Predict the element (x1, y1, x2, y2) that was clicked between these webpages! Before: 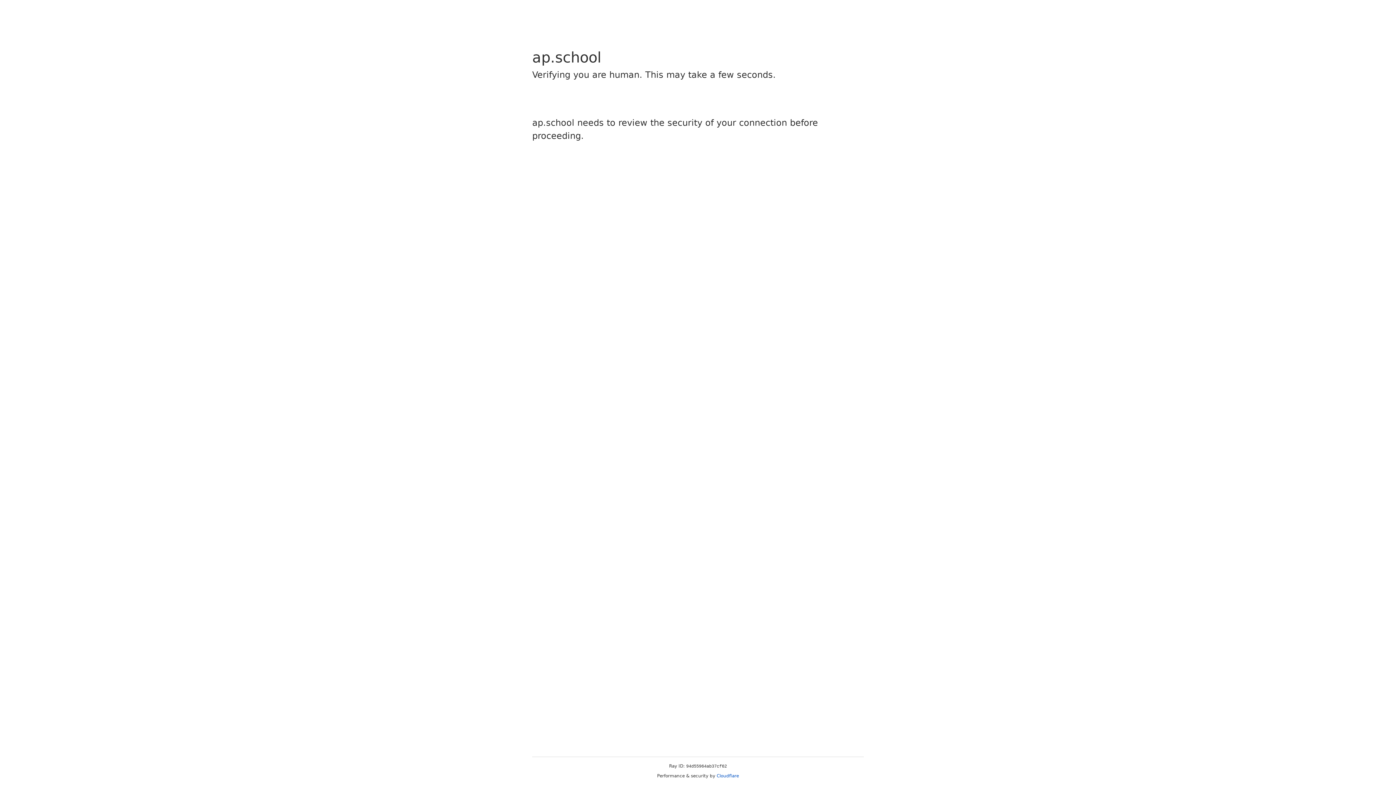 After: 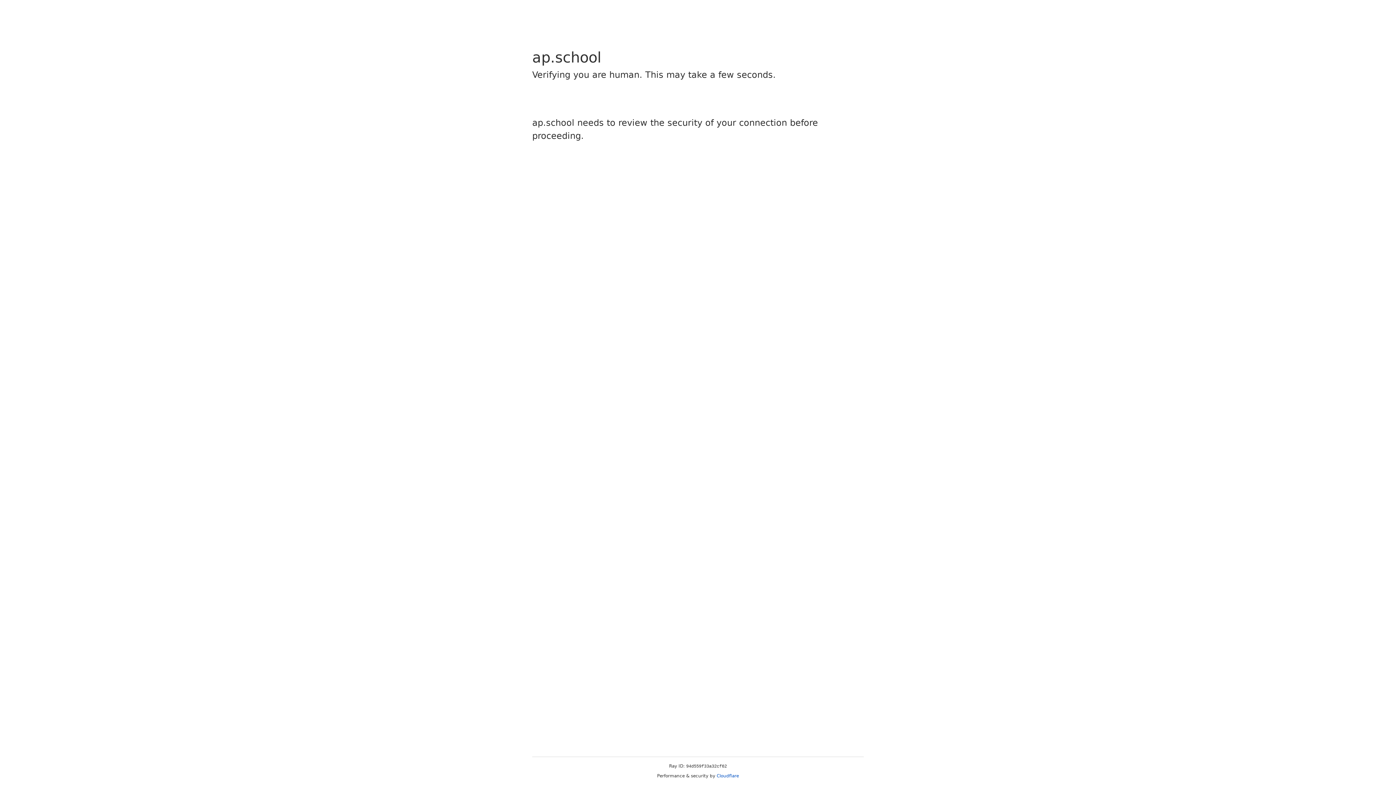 Action: label: Cloudflare bbox: (716, 773, 739, 778)